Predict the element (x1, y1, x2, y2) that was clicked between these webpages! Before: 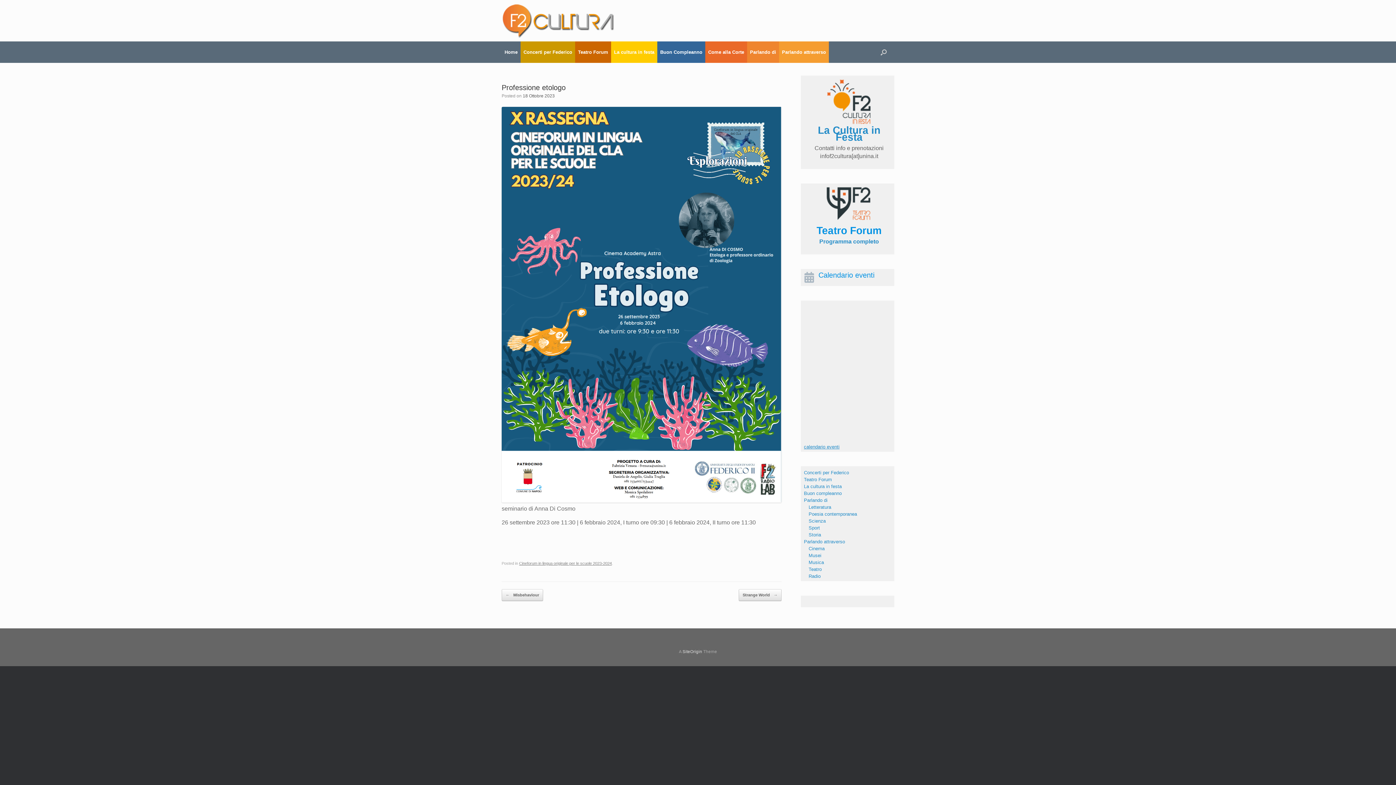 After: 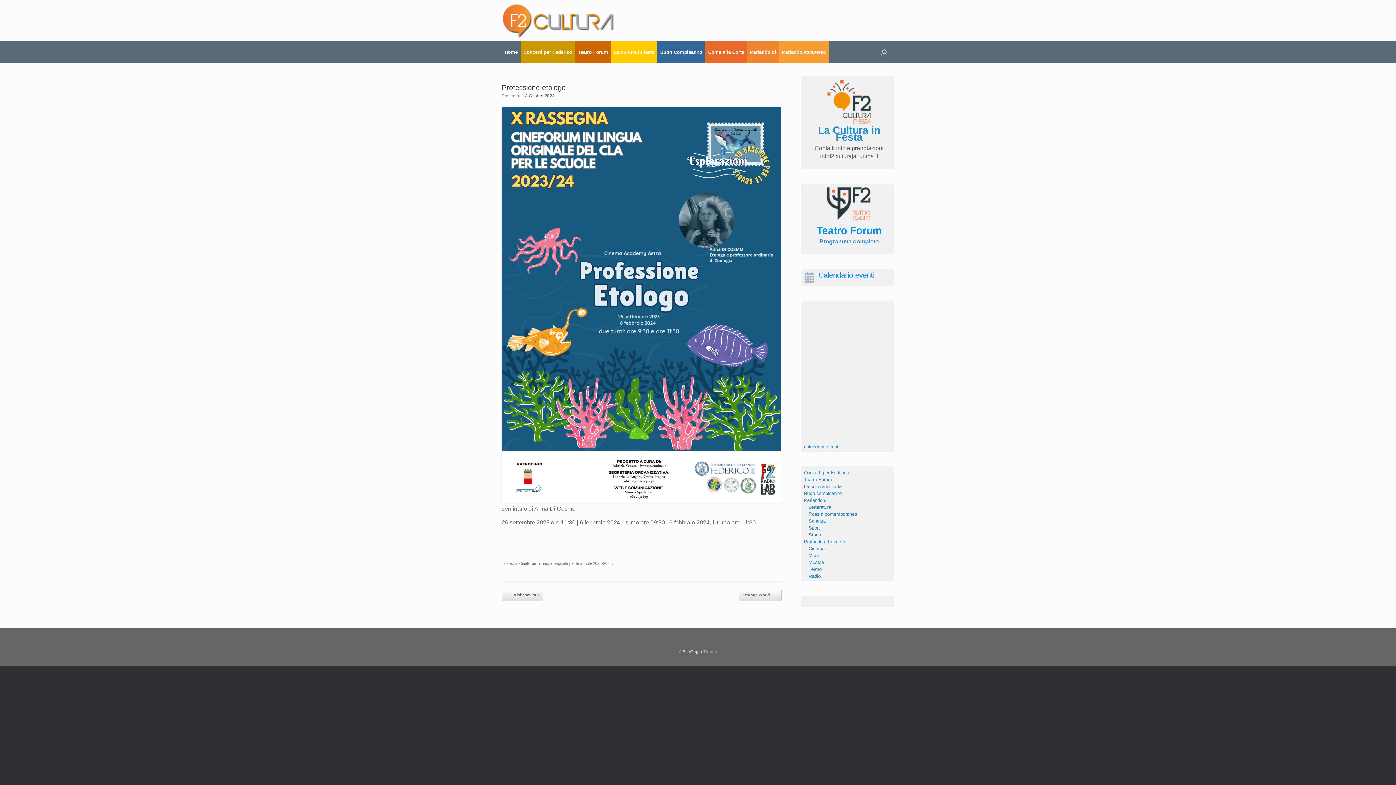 Action: bbox: (501, 83, 565, 91) label: Professione etologo